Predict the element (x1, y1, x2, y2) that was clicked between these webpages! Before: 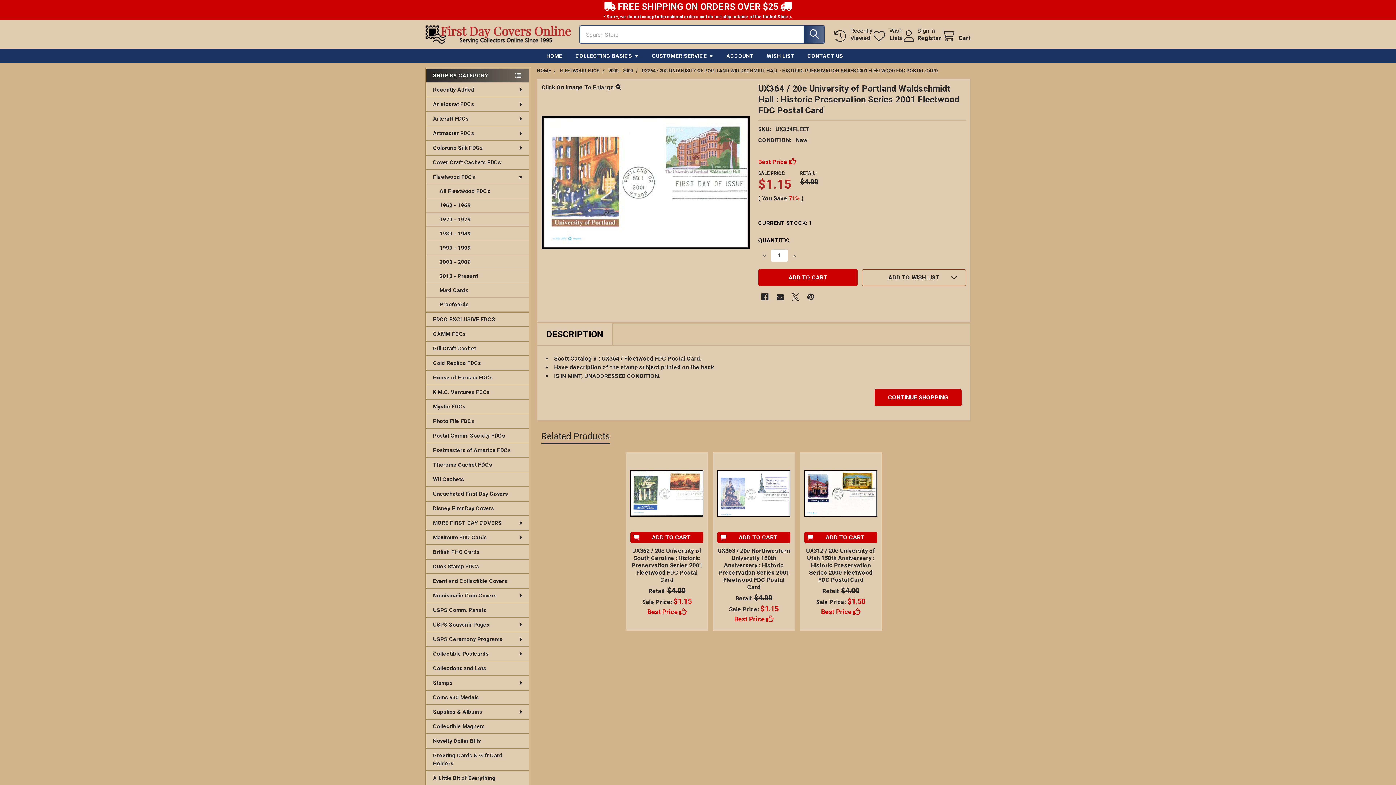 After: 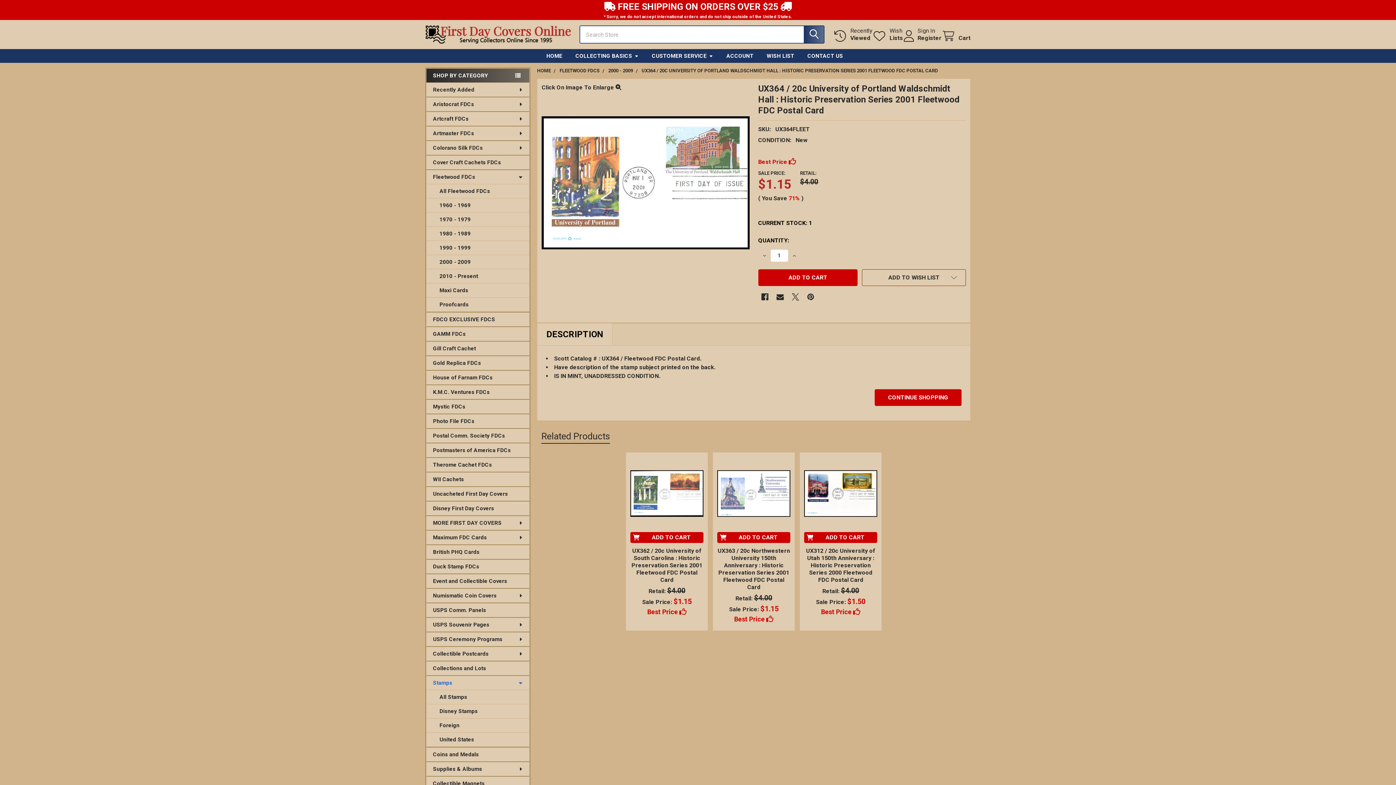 Action: label: Stamps bbox: (426, 675, 529, 690)